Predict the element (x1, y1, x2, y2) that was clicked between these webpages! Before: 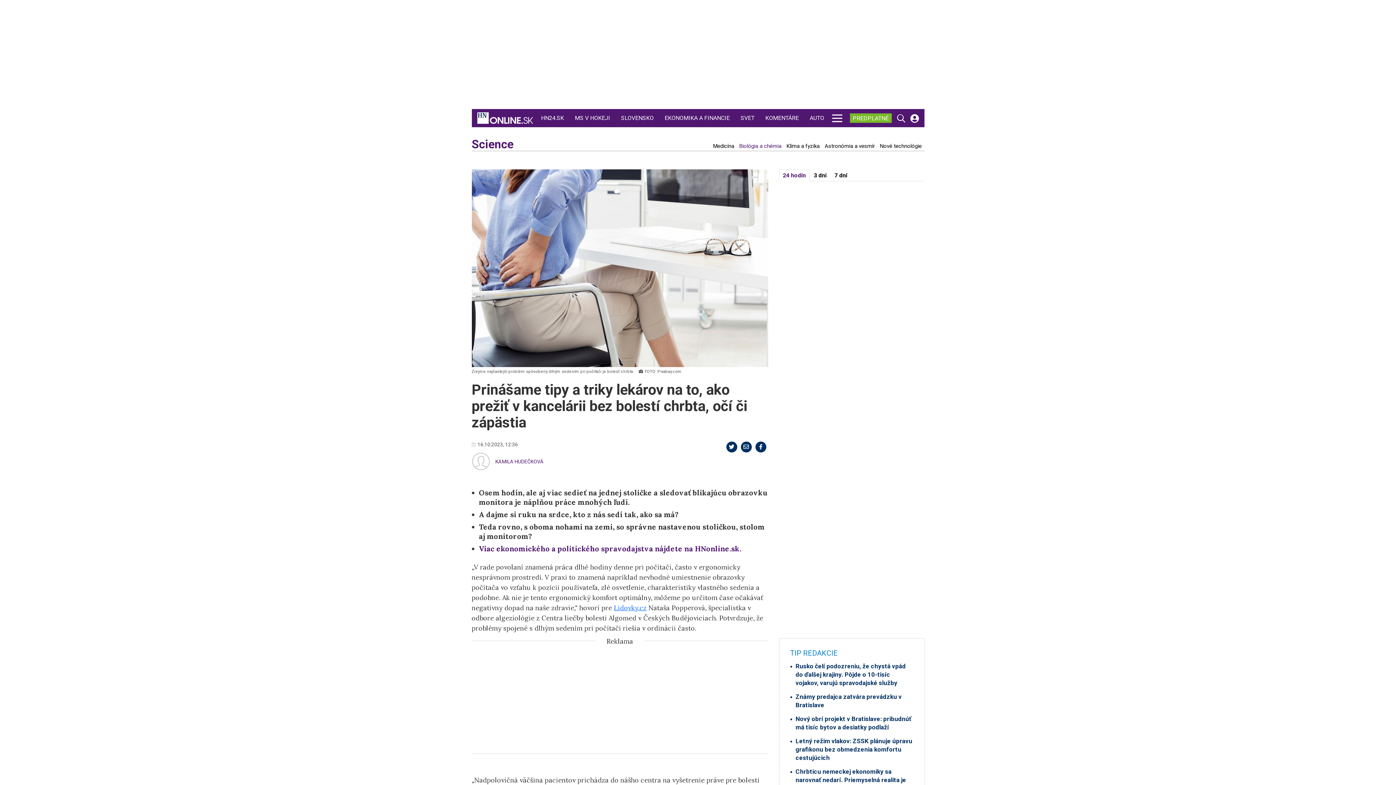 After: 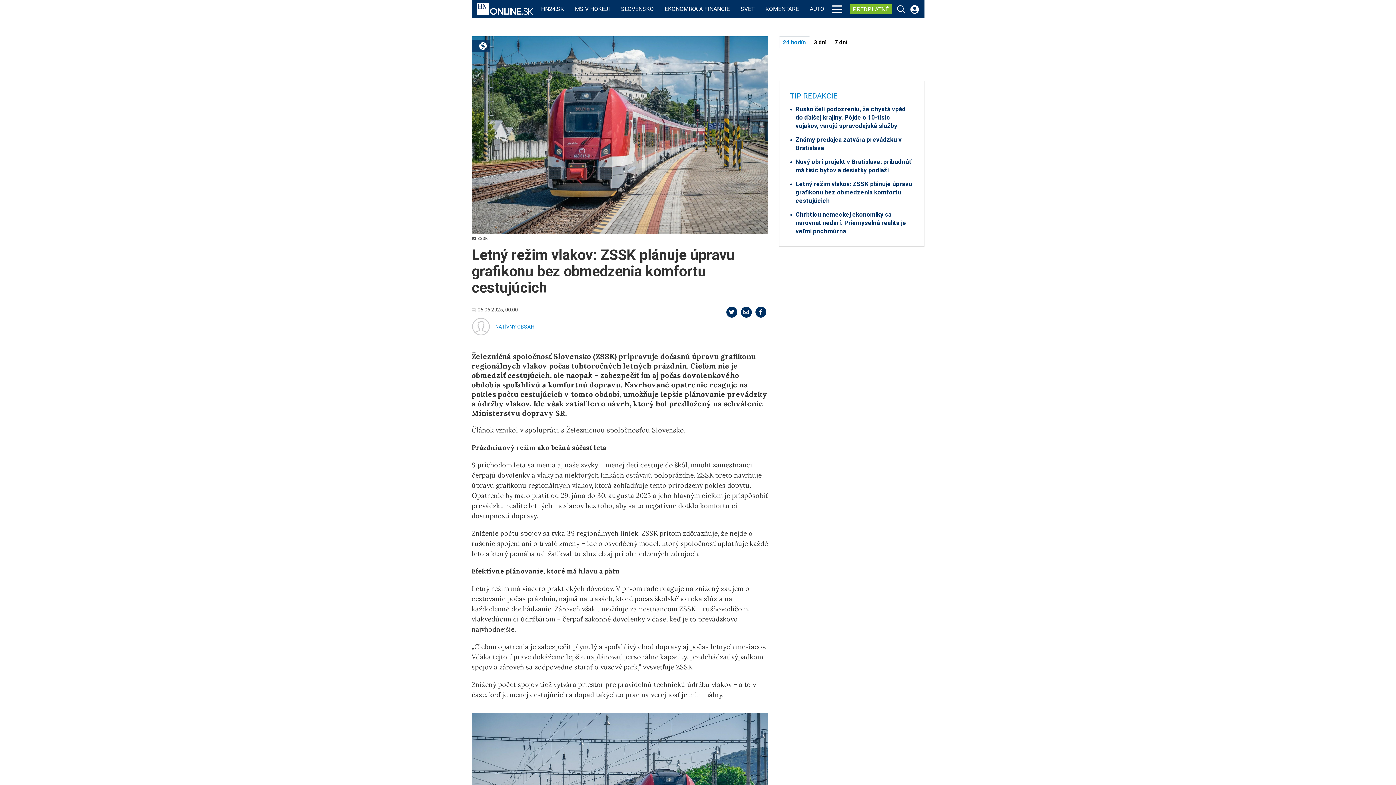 Action: label: Letný režim vlakov: ZSSK plánuje úpravu grafikonu bez obmedzenia komfortu cestujúcich bbox: (790, 737, 913, 762)